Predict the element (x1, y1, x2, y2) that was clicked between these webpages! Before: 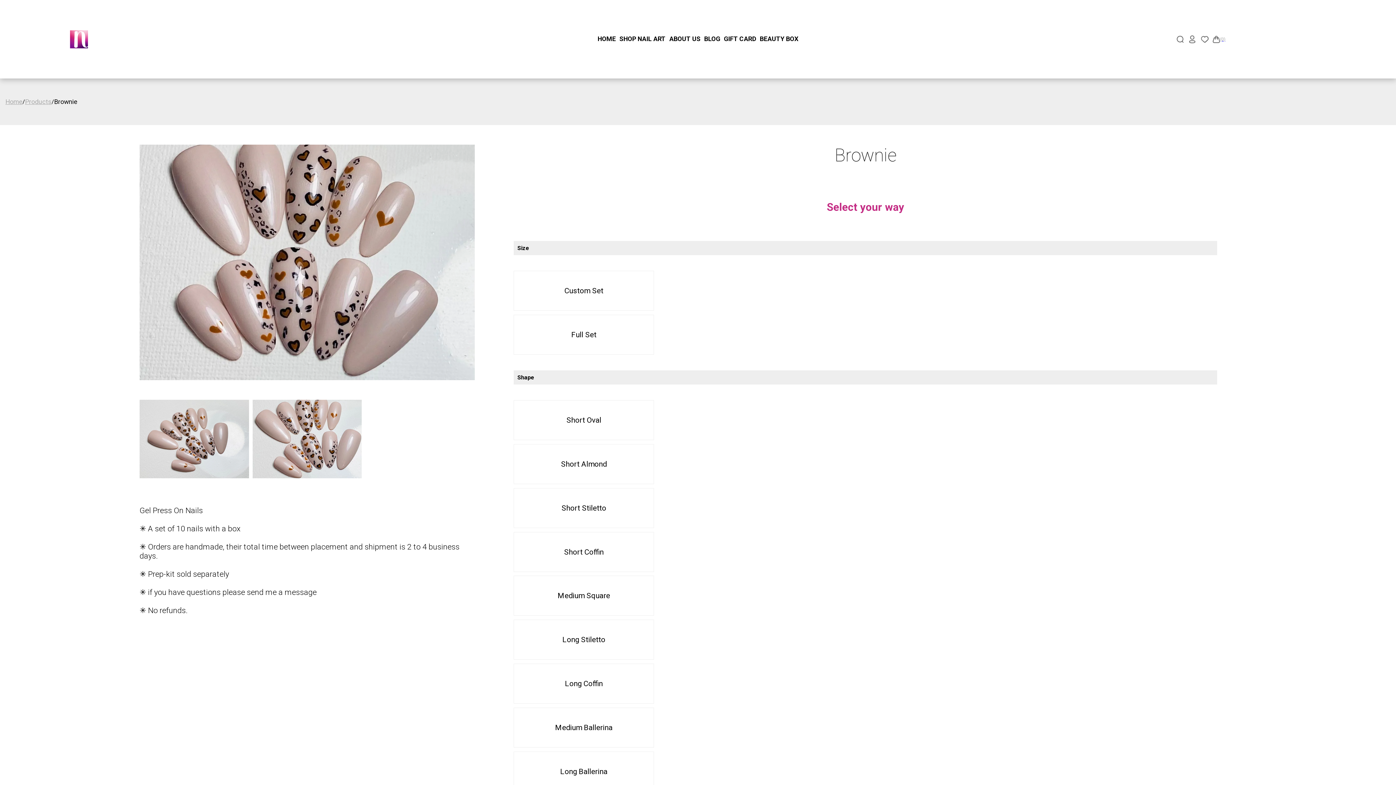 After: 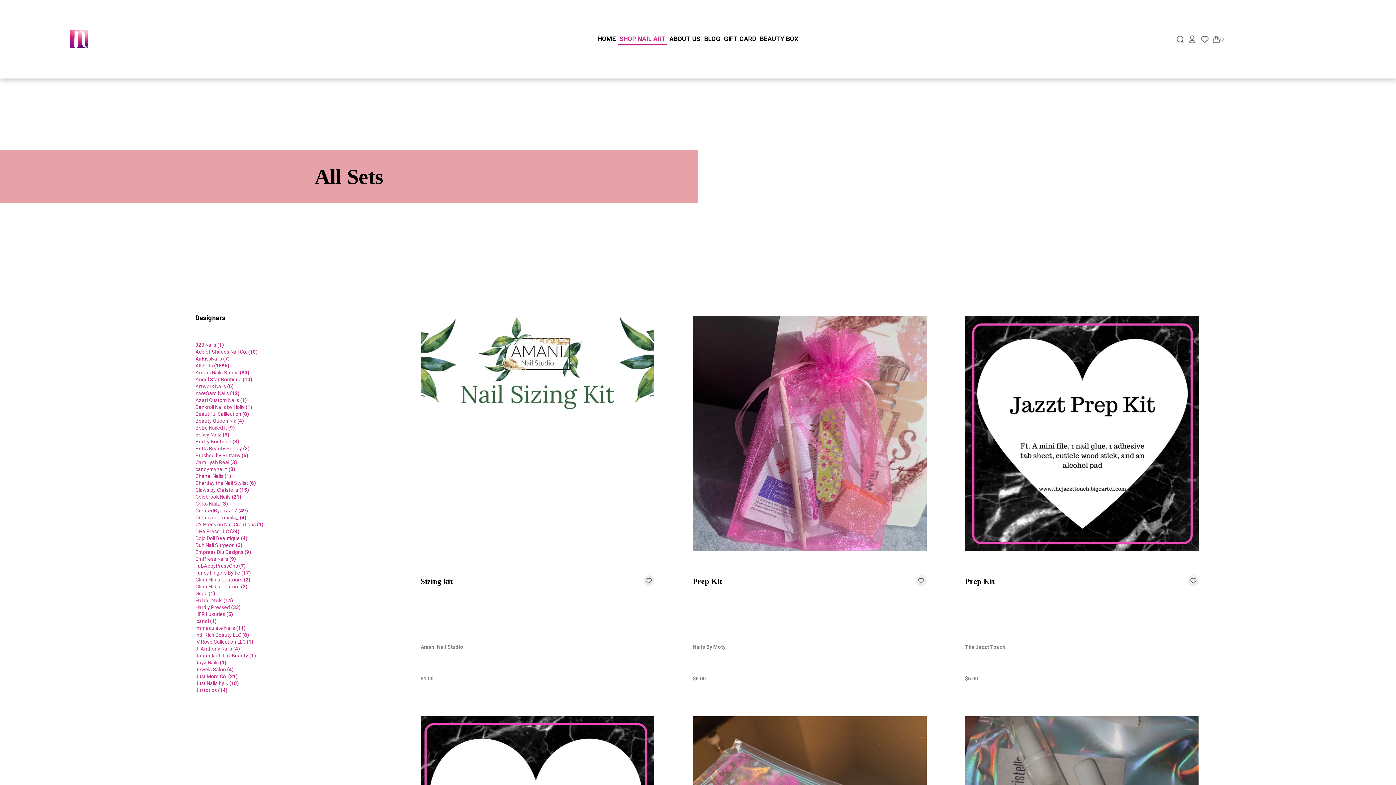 Action: bbox: (25, 98, 51, 105) label: Products